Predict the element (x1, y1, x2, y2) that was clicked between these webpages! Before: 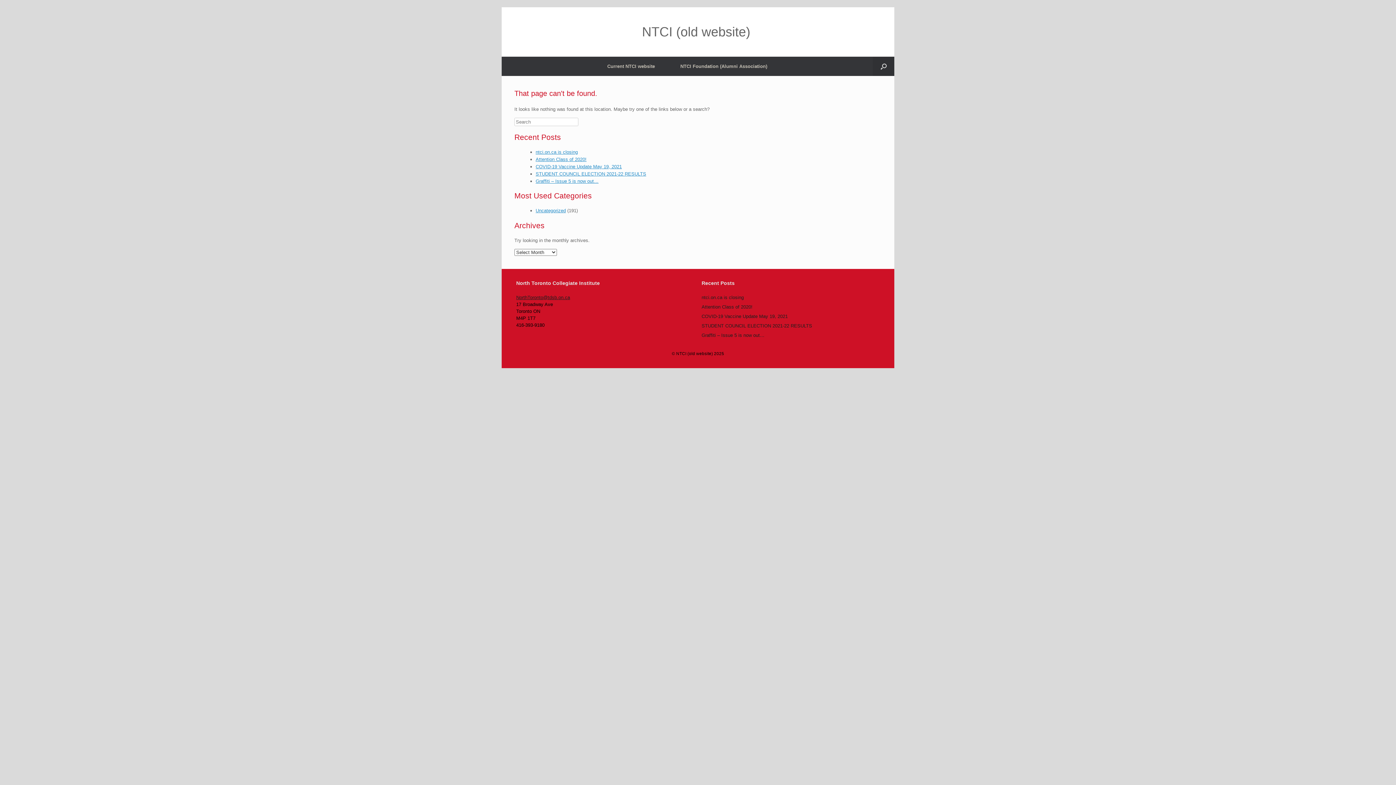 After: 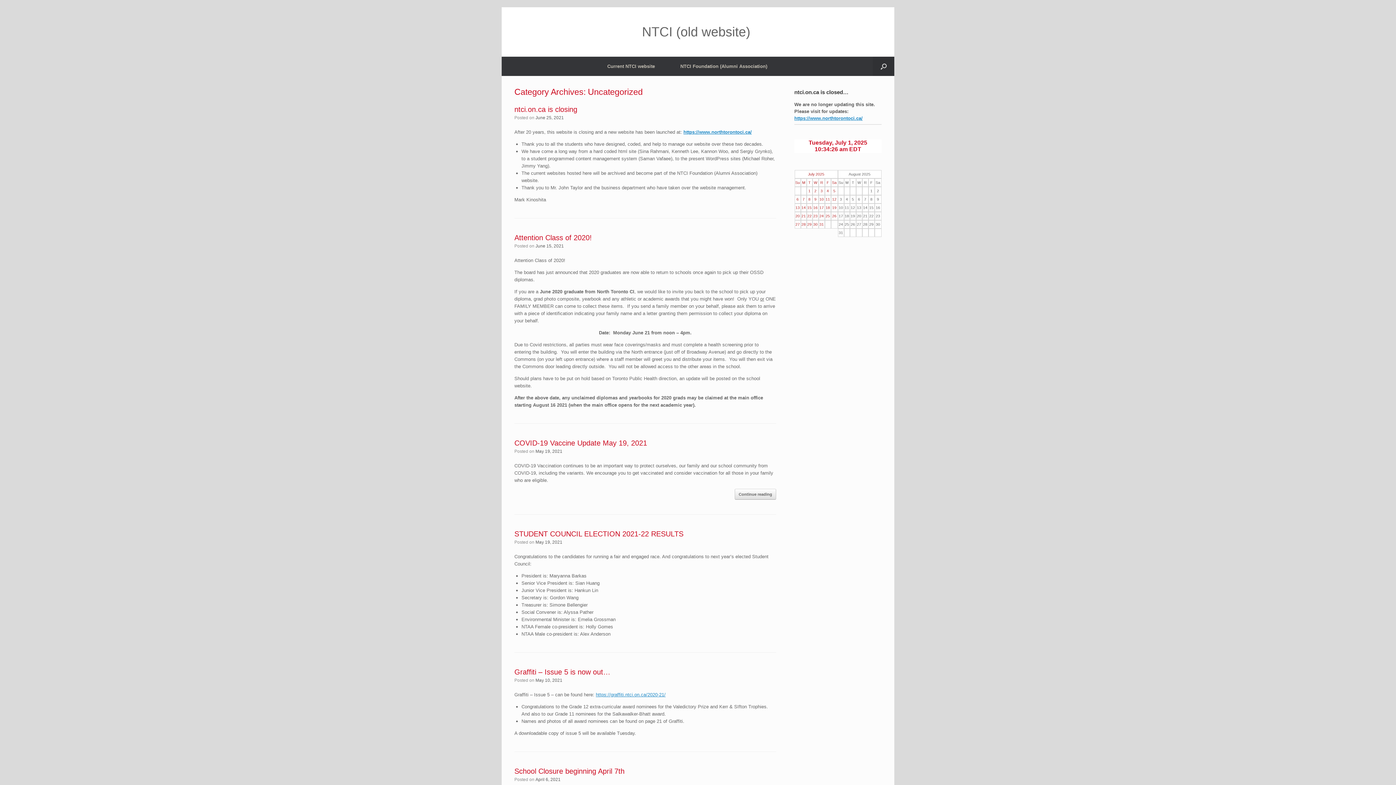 Action: label: Uncategorized bbox: (535, 208, 566, 213)